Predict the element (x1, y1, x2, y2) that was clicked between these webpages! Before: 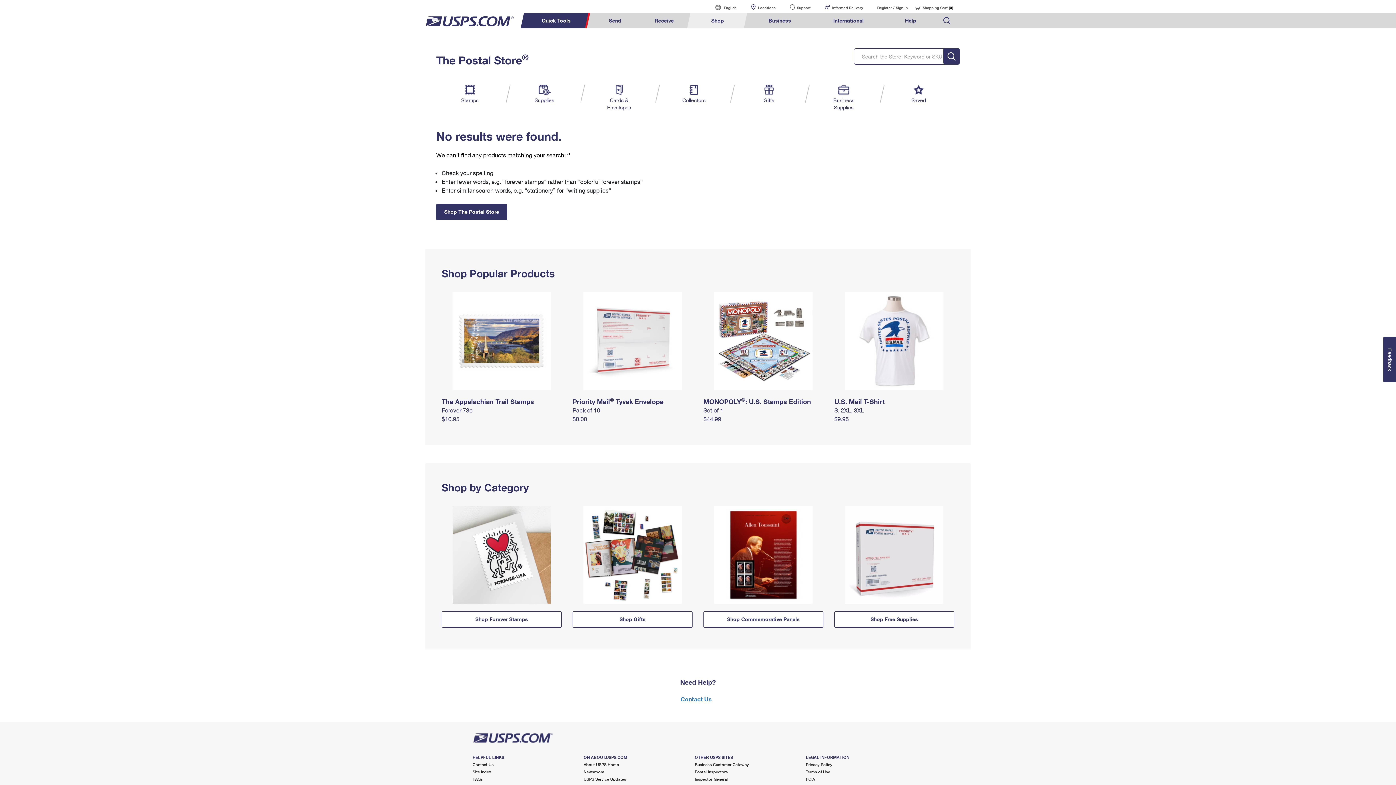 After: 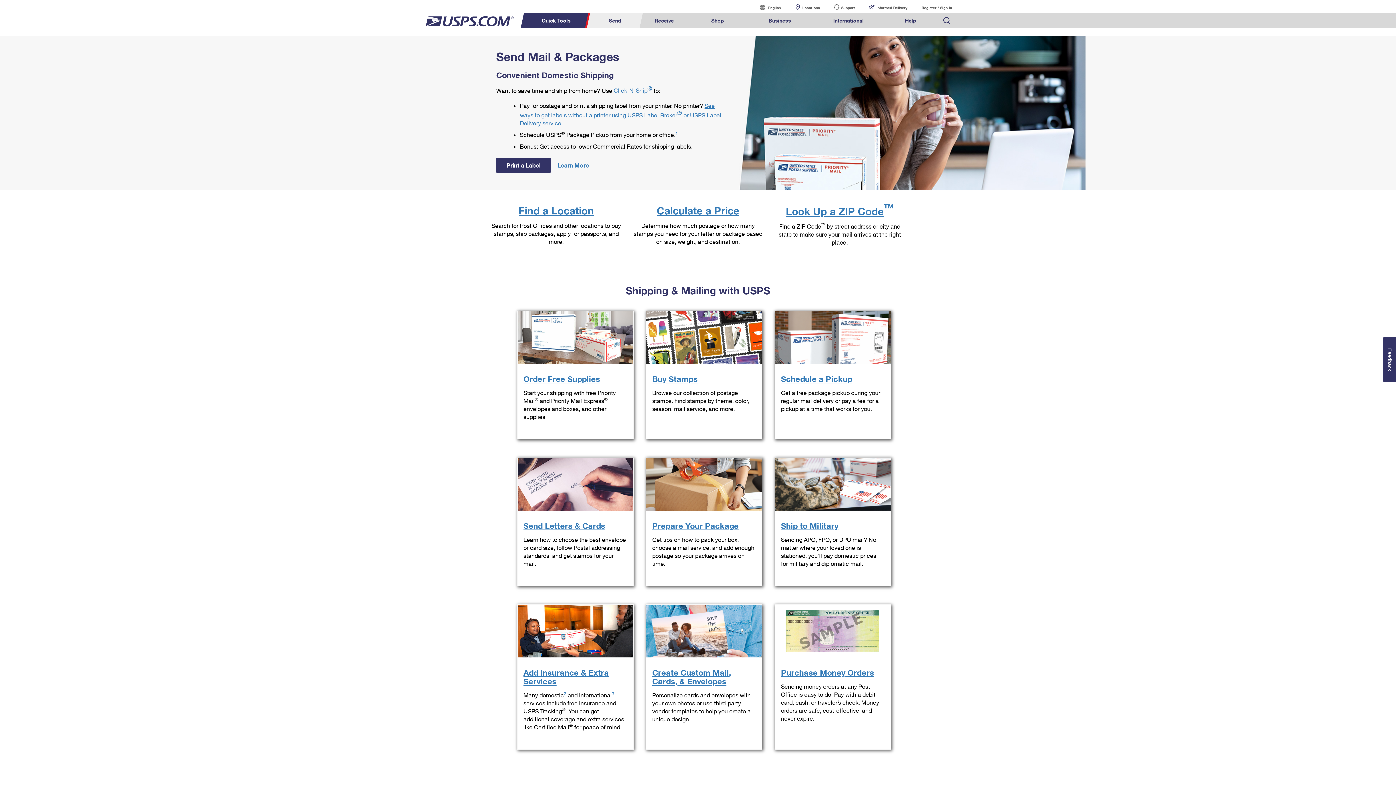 Action: bbox: (591, 13, 639, 28) label: Send